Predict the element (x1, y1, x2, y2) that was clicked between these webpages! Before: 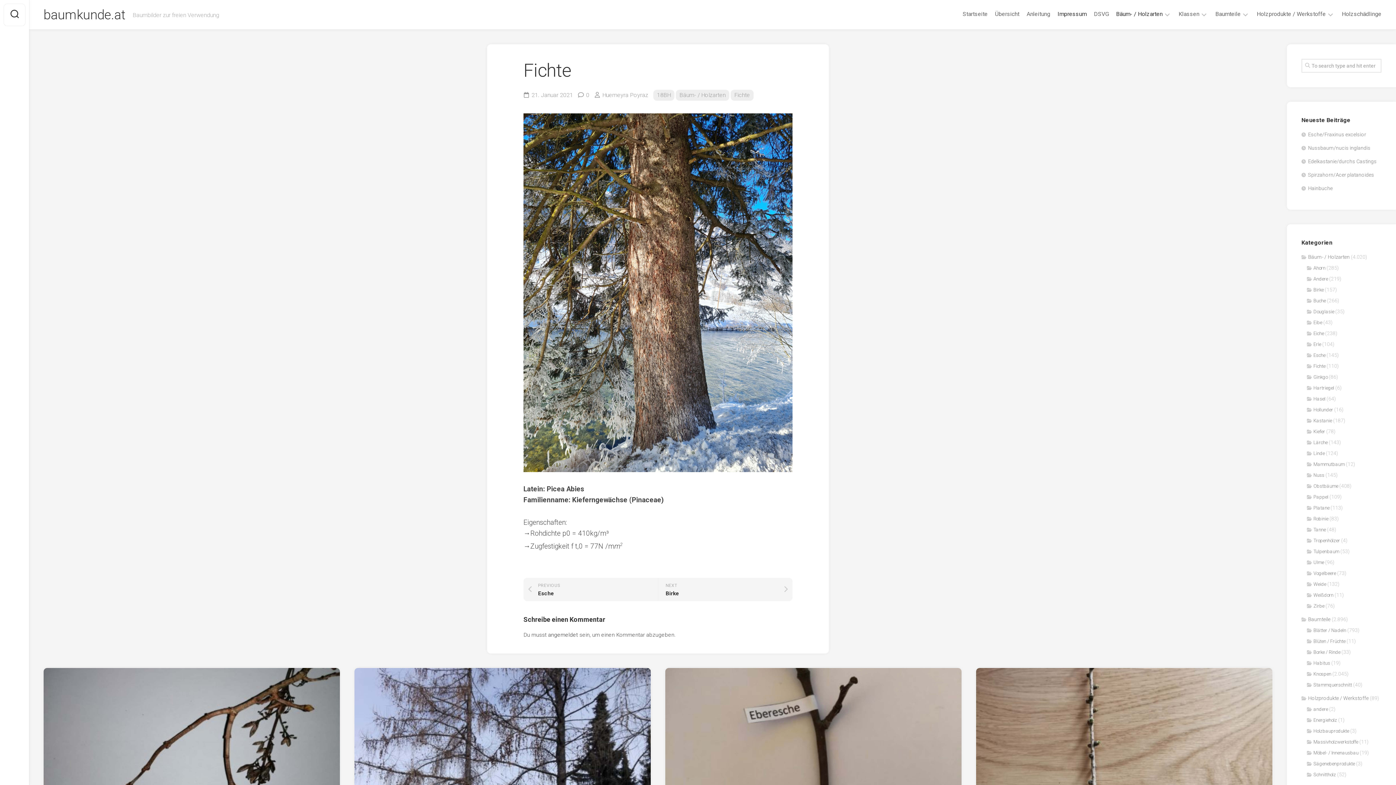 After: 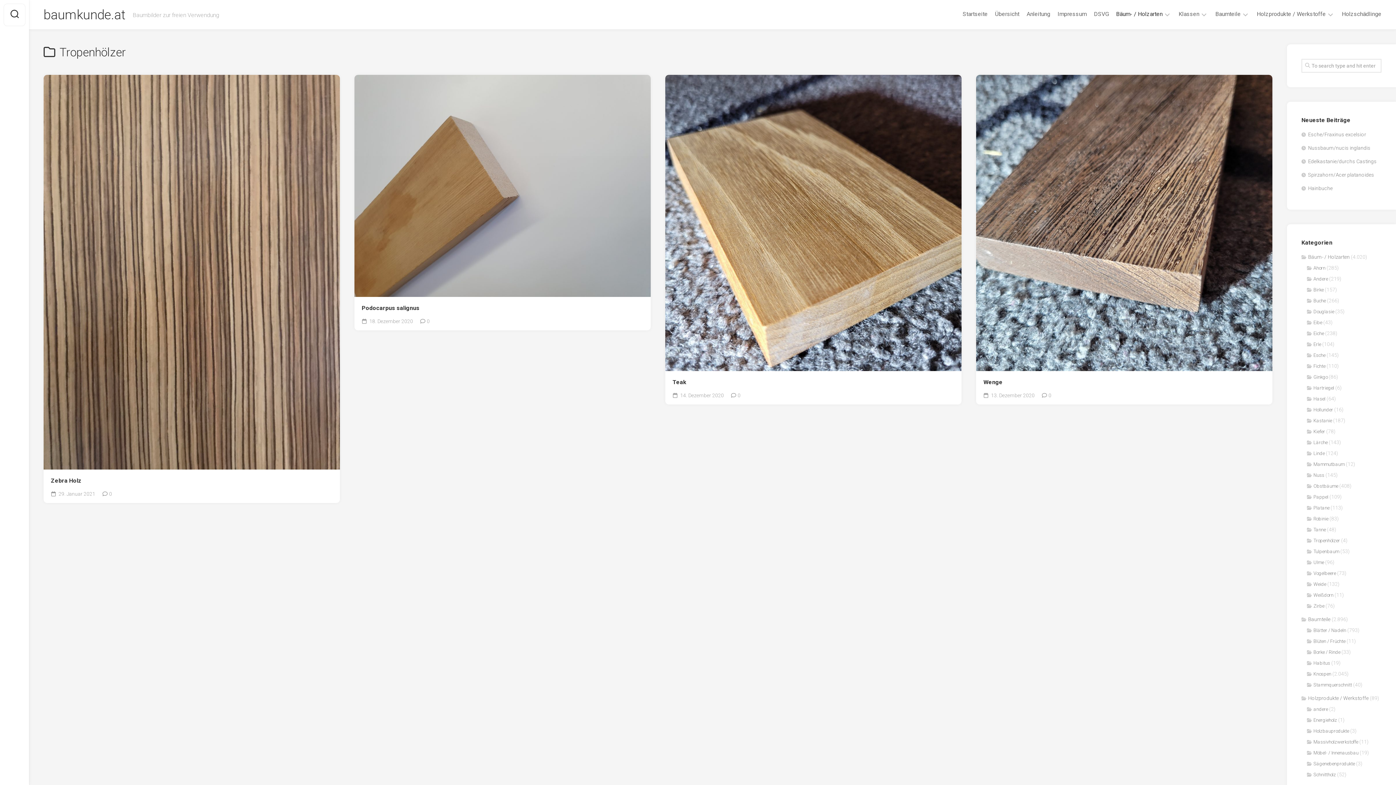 Action: bbox: (1307, 538, 1340, 543) label: Tropenhölzer